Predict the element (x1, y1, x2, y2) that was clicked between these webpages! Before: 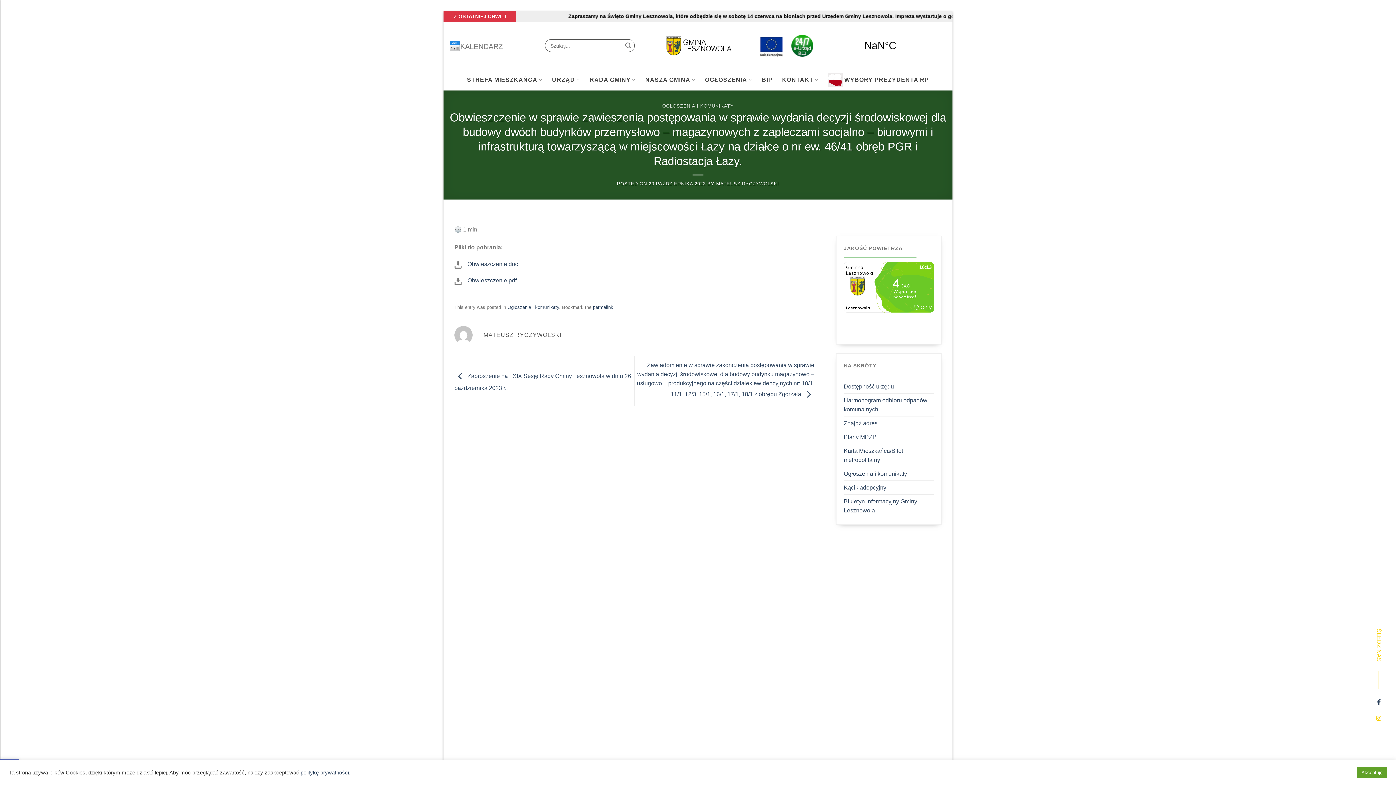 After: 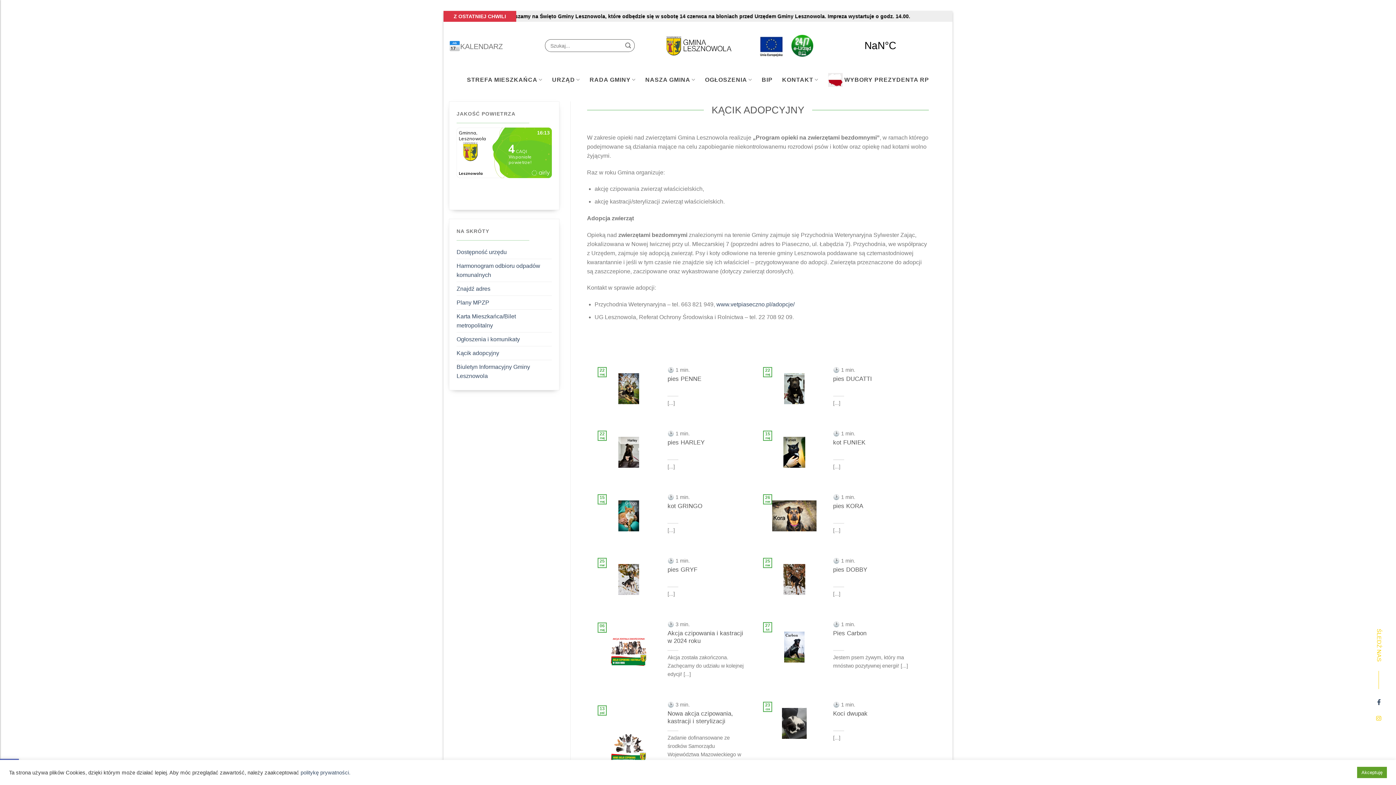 Action: bbox: (844, 481, 886, 494) label: Kącik adopcyjny